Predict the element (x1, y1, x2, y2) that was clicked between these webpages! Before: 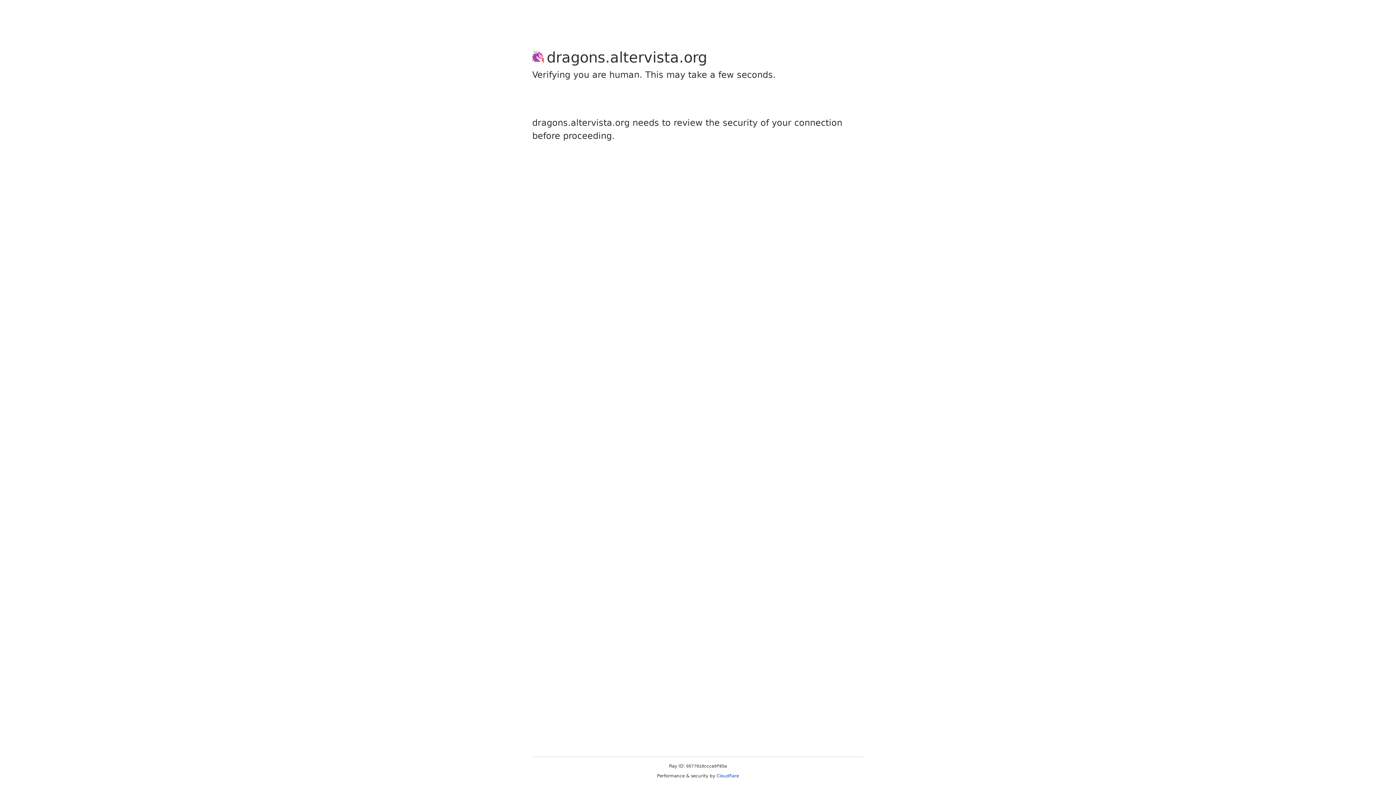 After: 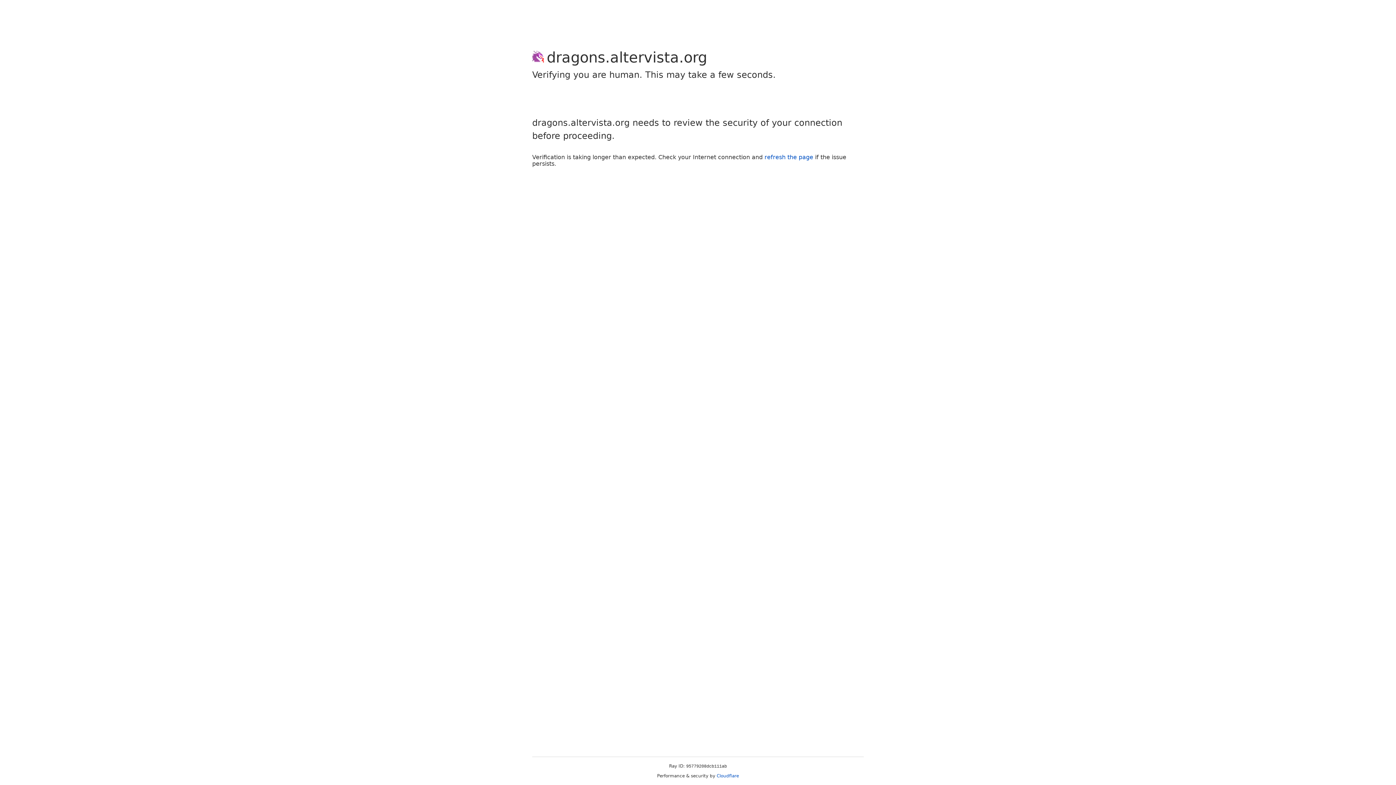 Action: label: Cloudflare bbox: (716, 773, 739, 778)